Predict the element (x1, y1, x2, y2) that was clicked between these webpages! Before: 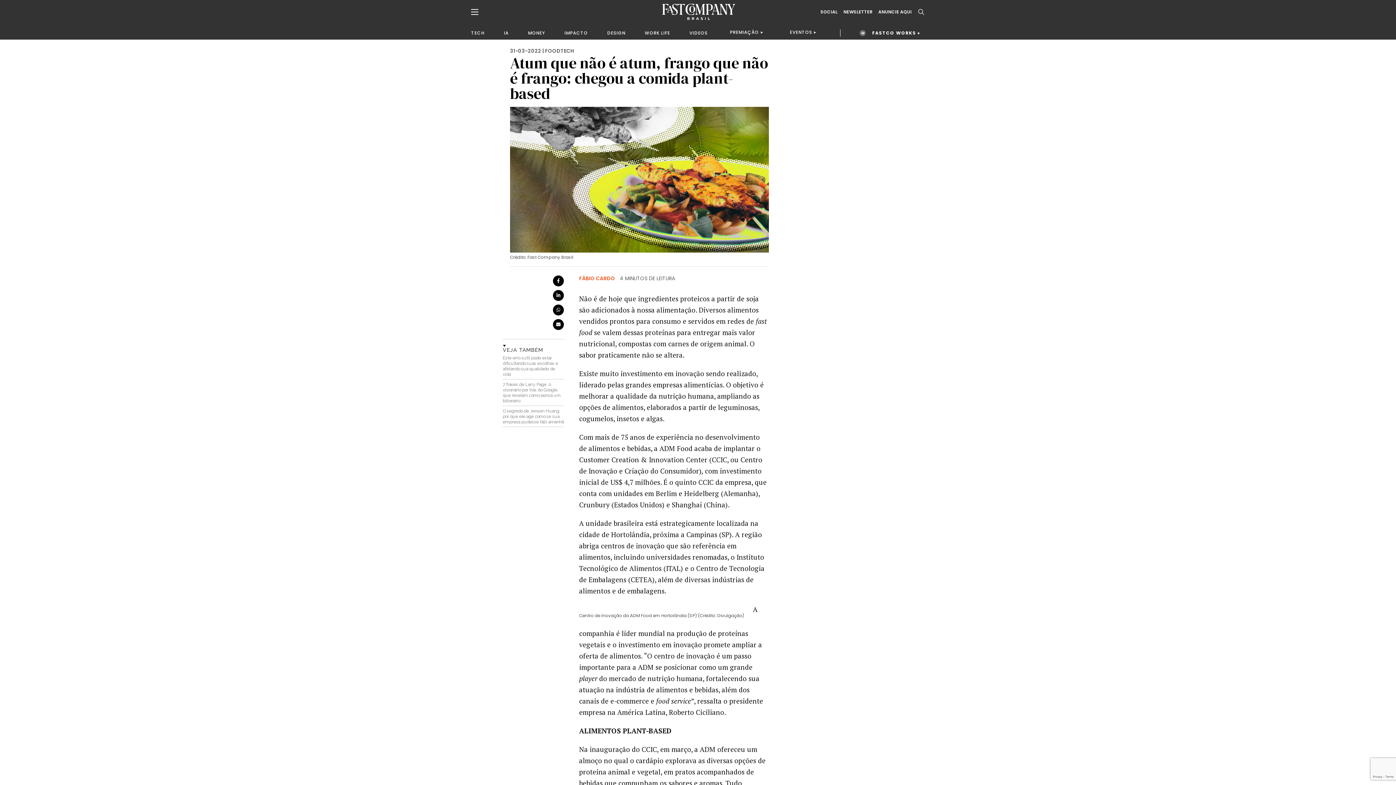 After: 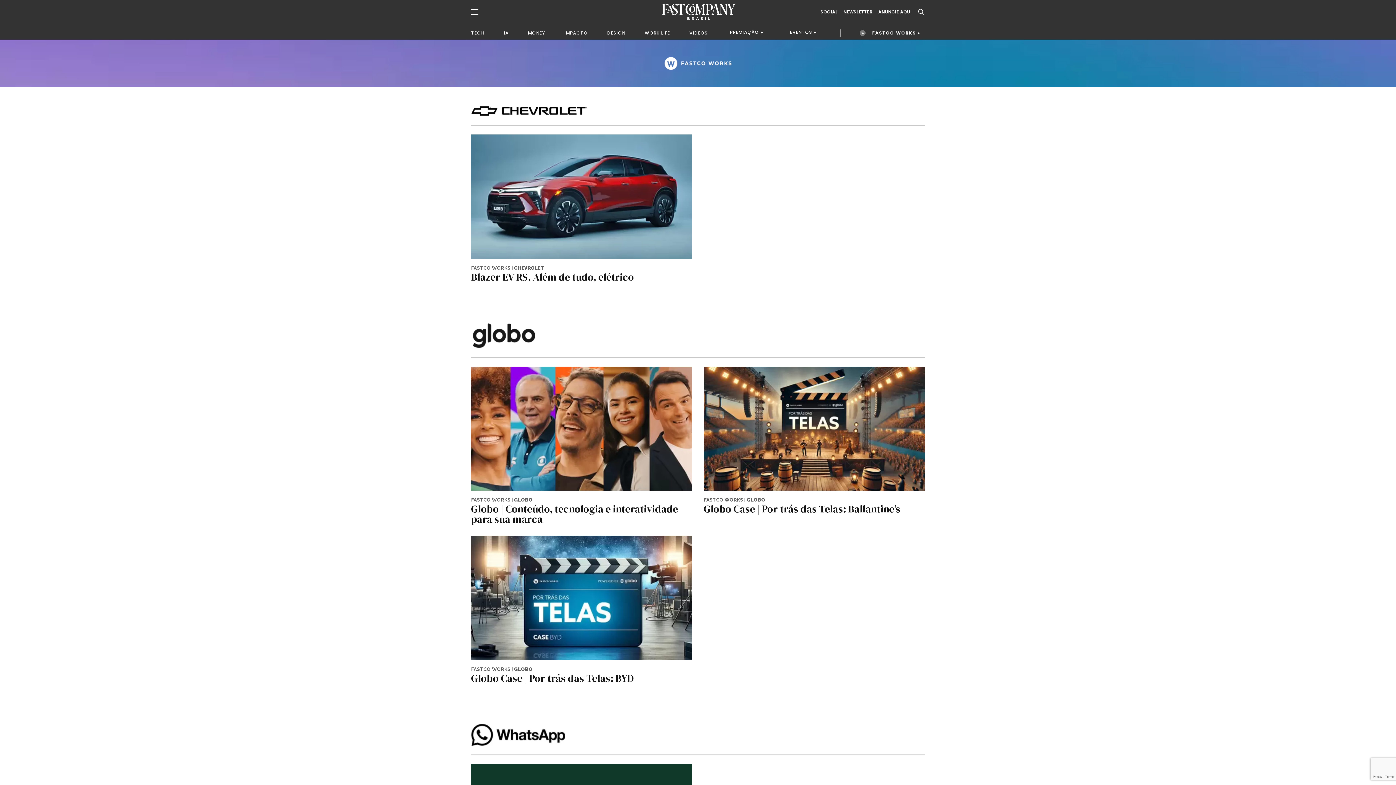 Action: bbox: (872, 29, 916, 36) label: FASTCO WORKS